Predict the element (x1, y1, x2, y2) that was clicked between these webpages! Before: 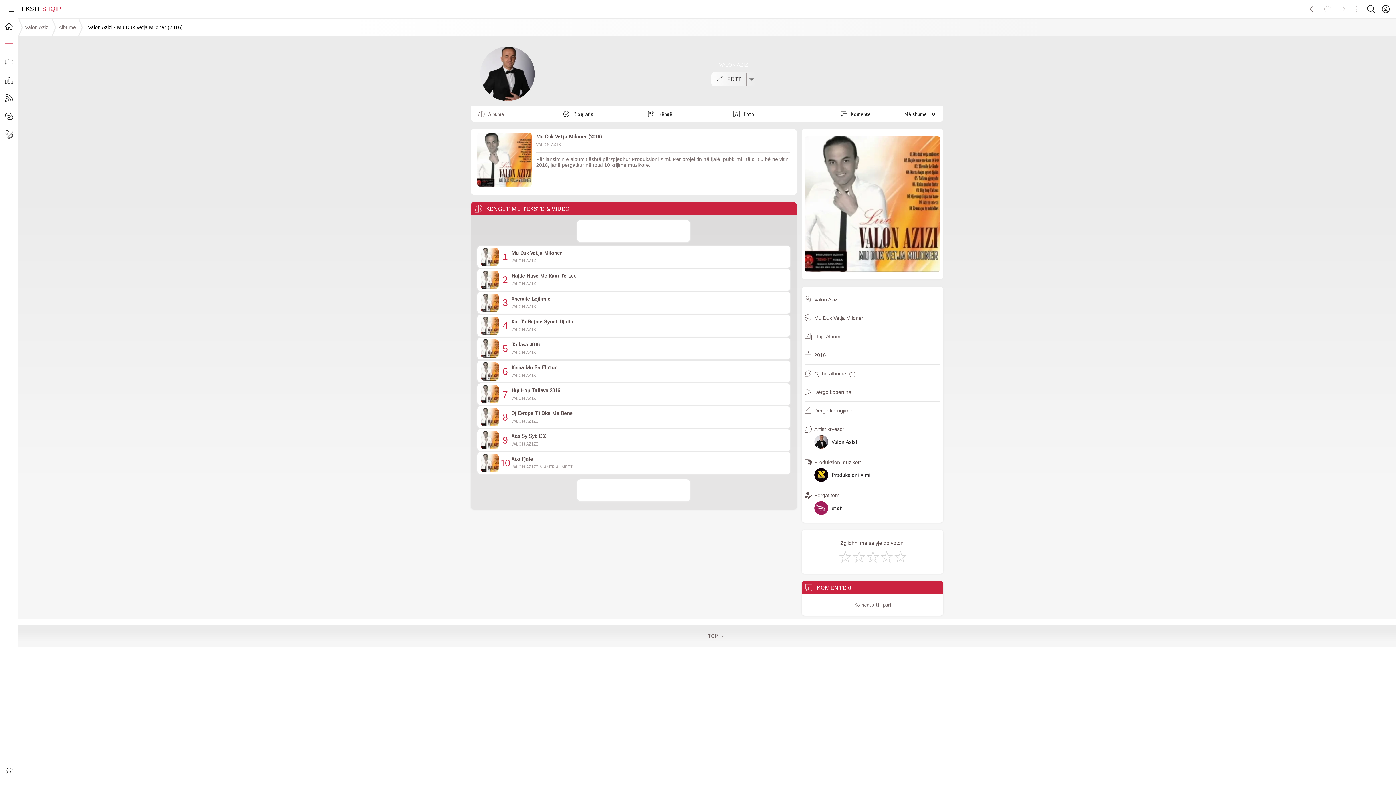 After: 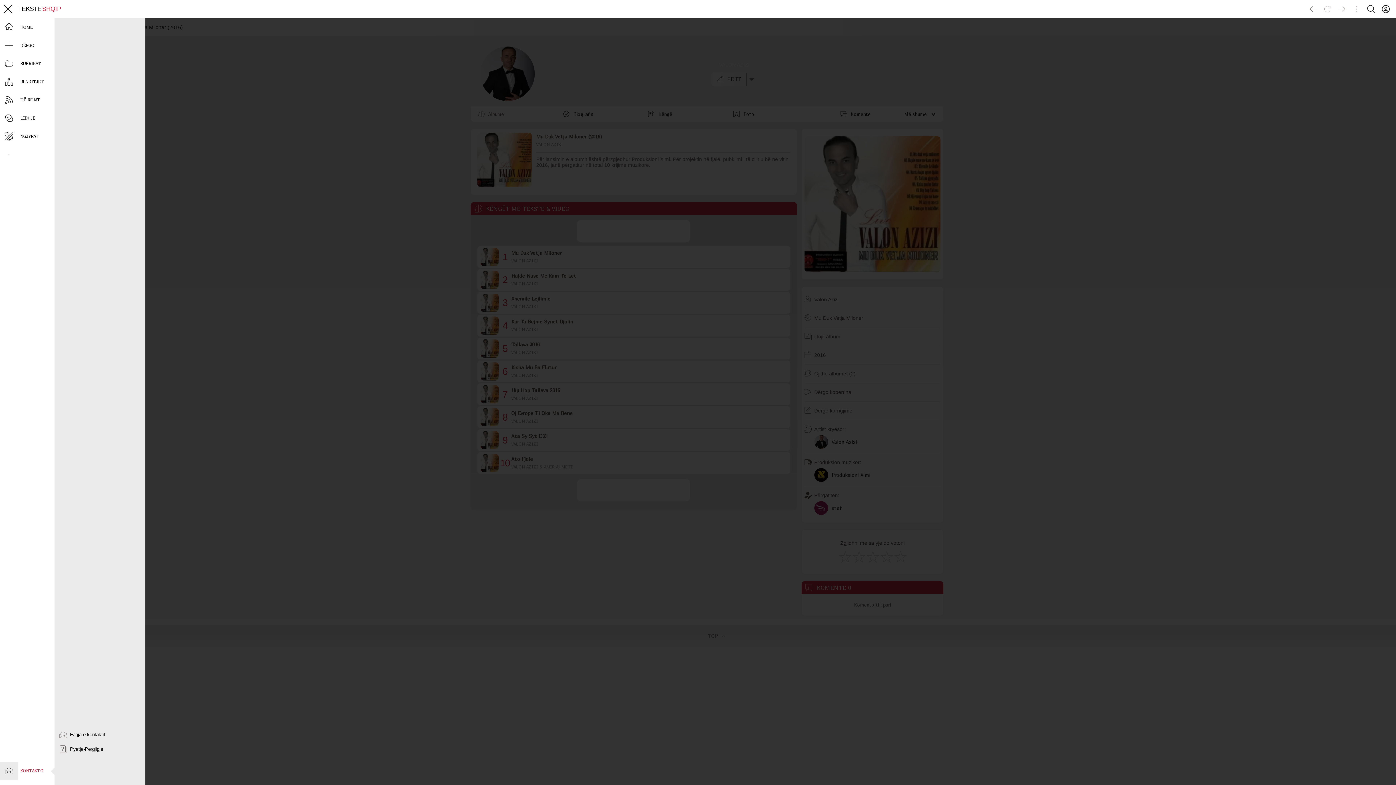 Action: bbox: (0, 762, 18, 780)